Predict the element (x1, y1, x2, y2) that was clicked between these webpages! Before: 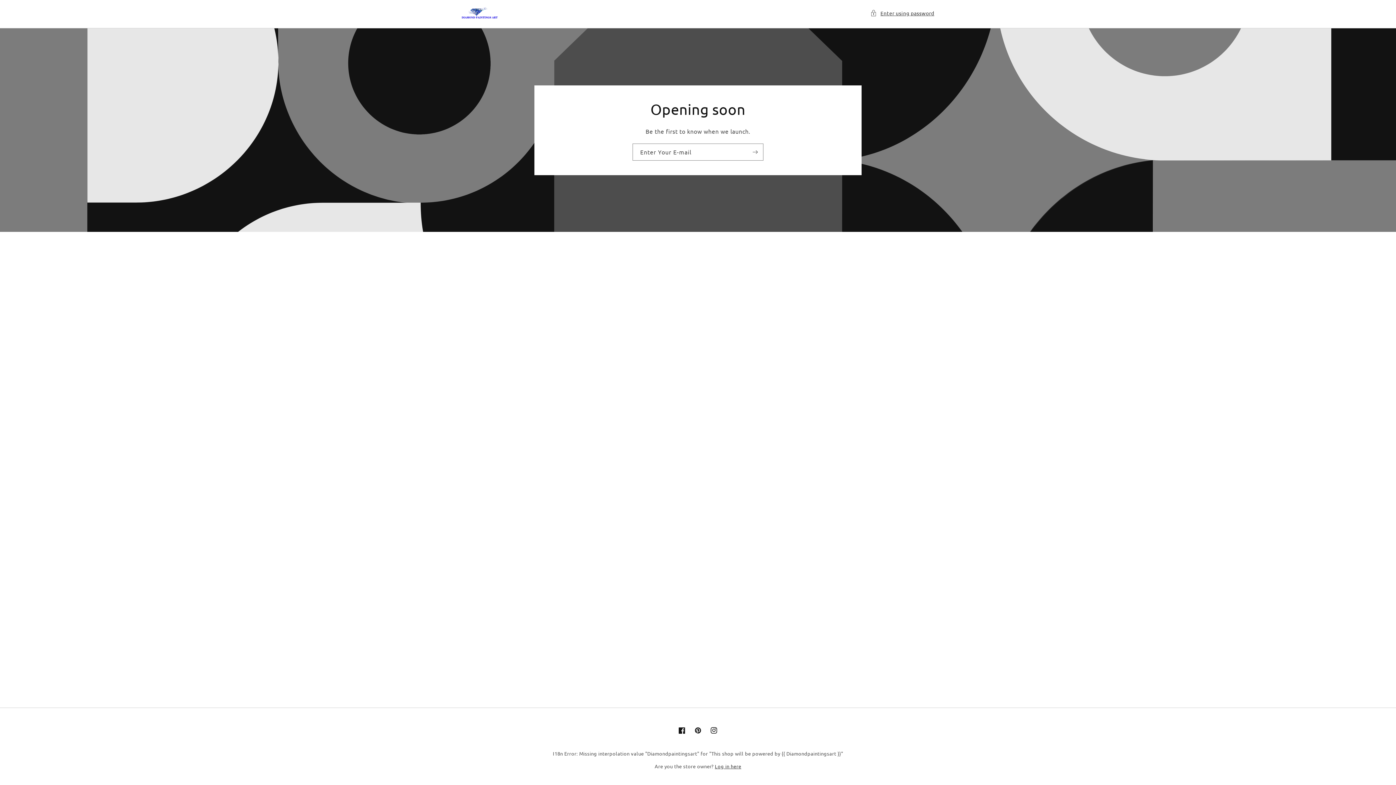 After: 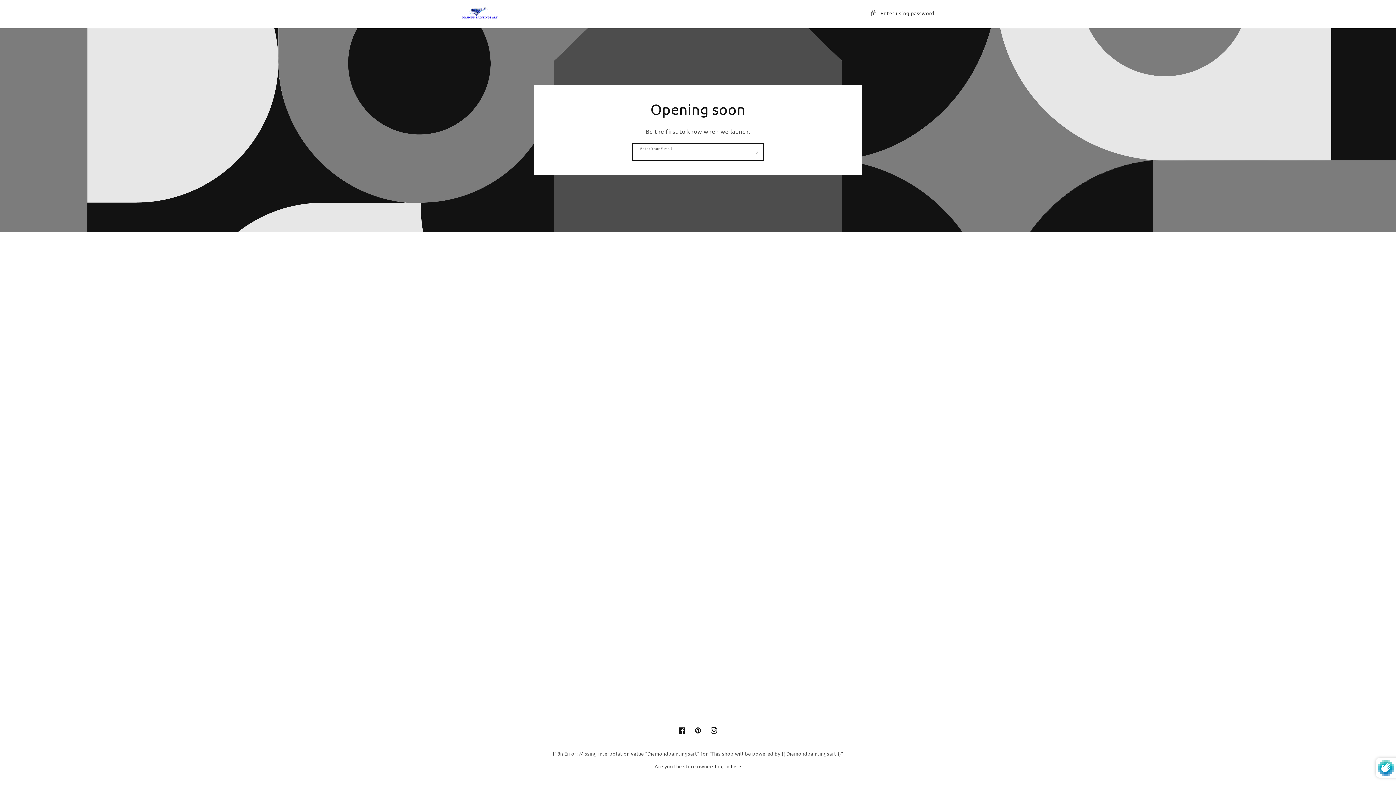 Action: bbox: (747, 143, 763, 160) label: Subscribe